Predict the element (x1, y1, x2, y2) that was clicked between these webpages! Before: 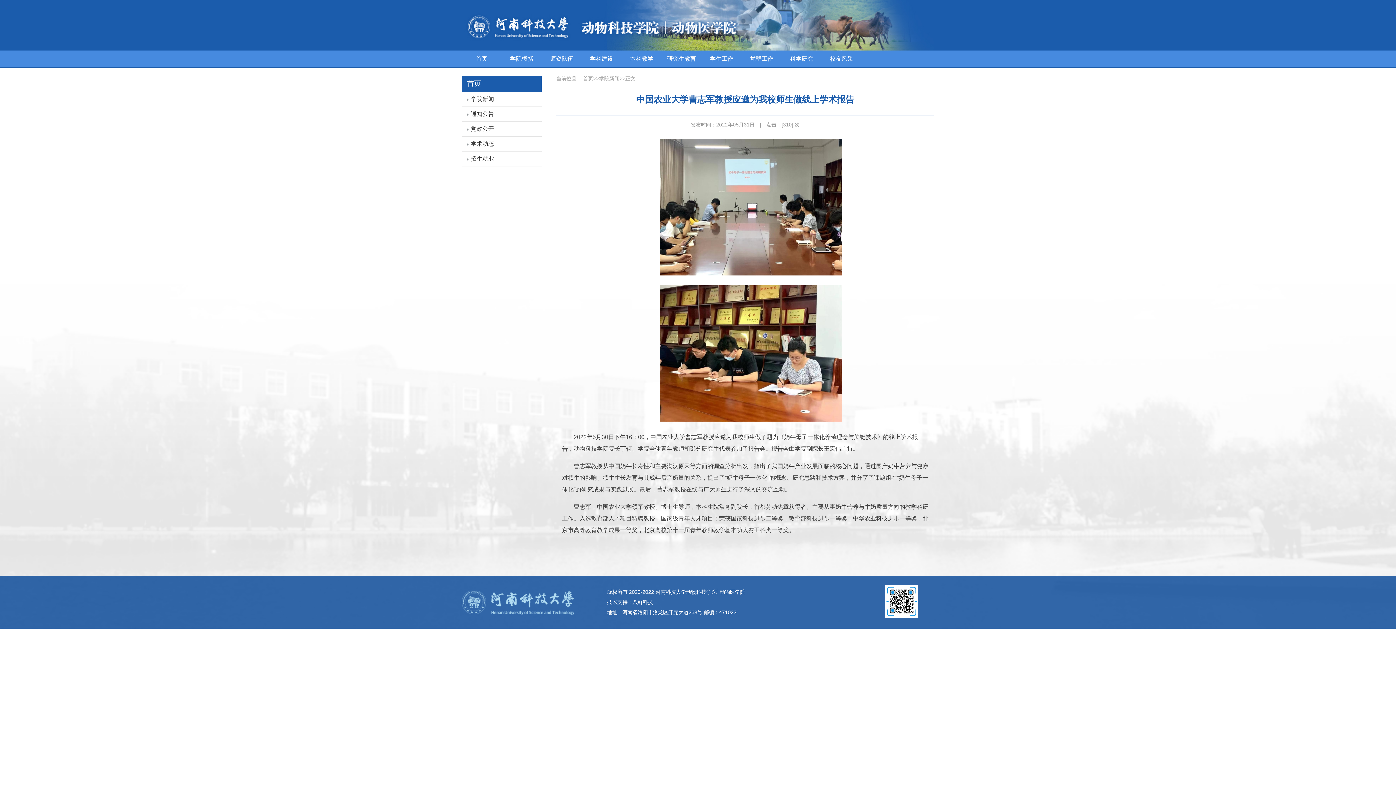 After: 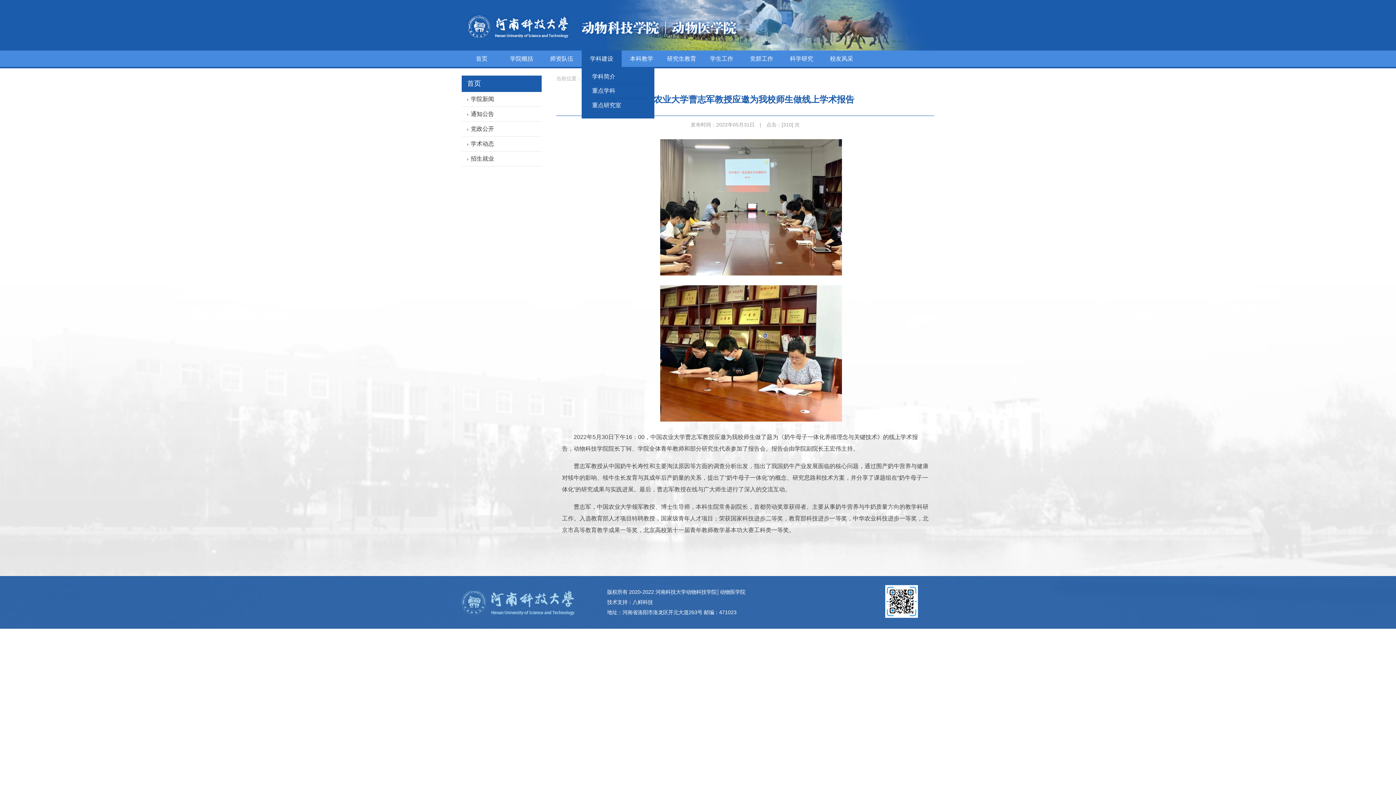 Action: label: 学科建设 bbox: (590, 55, 613, 61)